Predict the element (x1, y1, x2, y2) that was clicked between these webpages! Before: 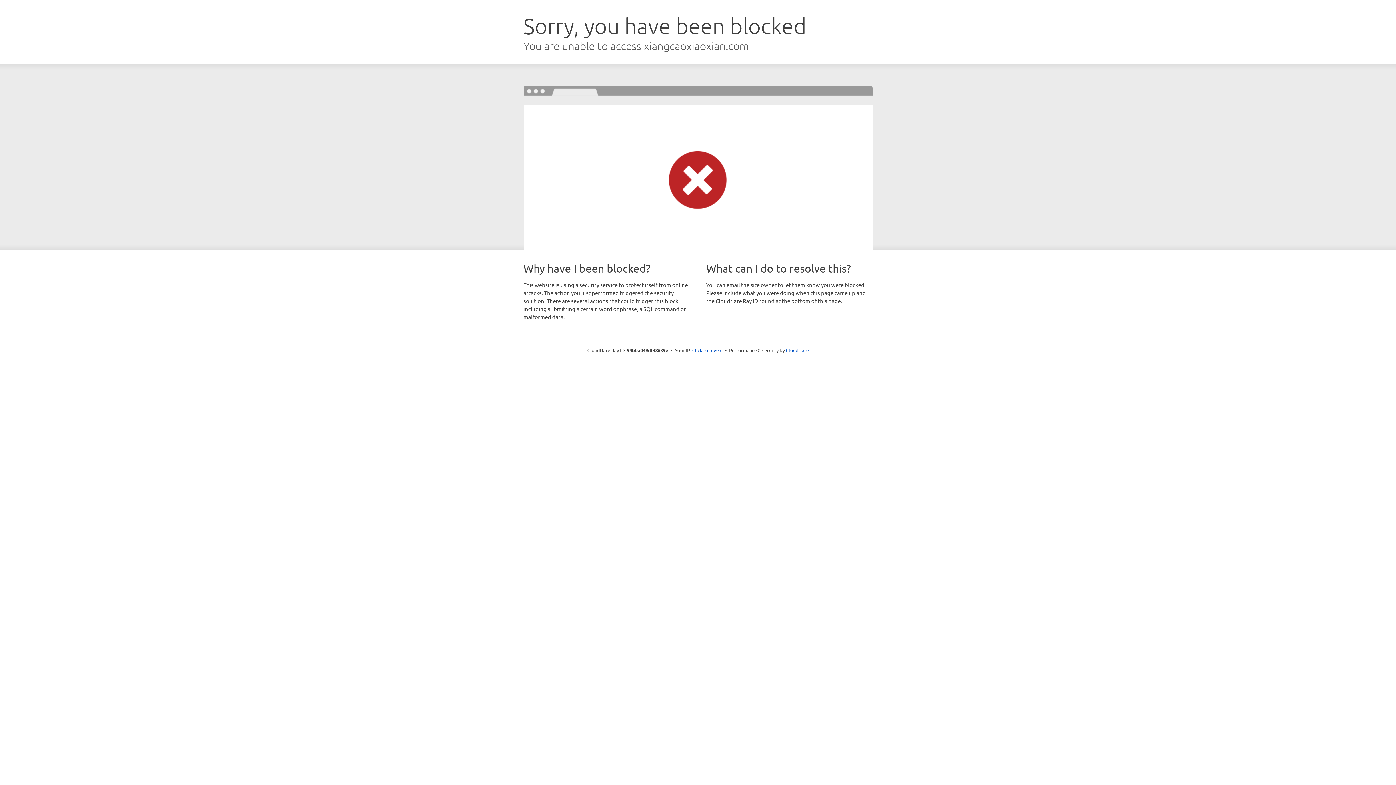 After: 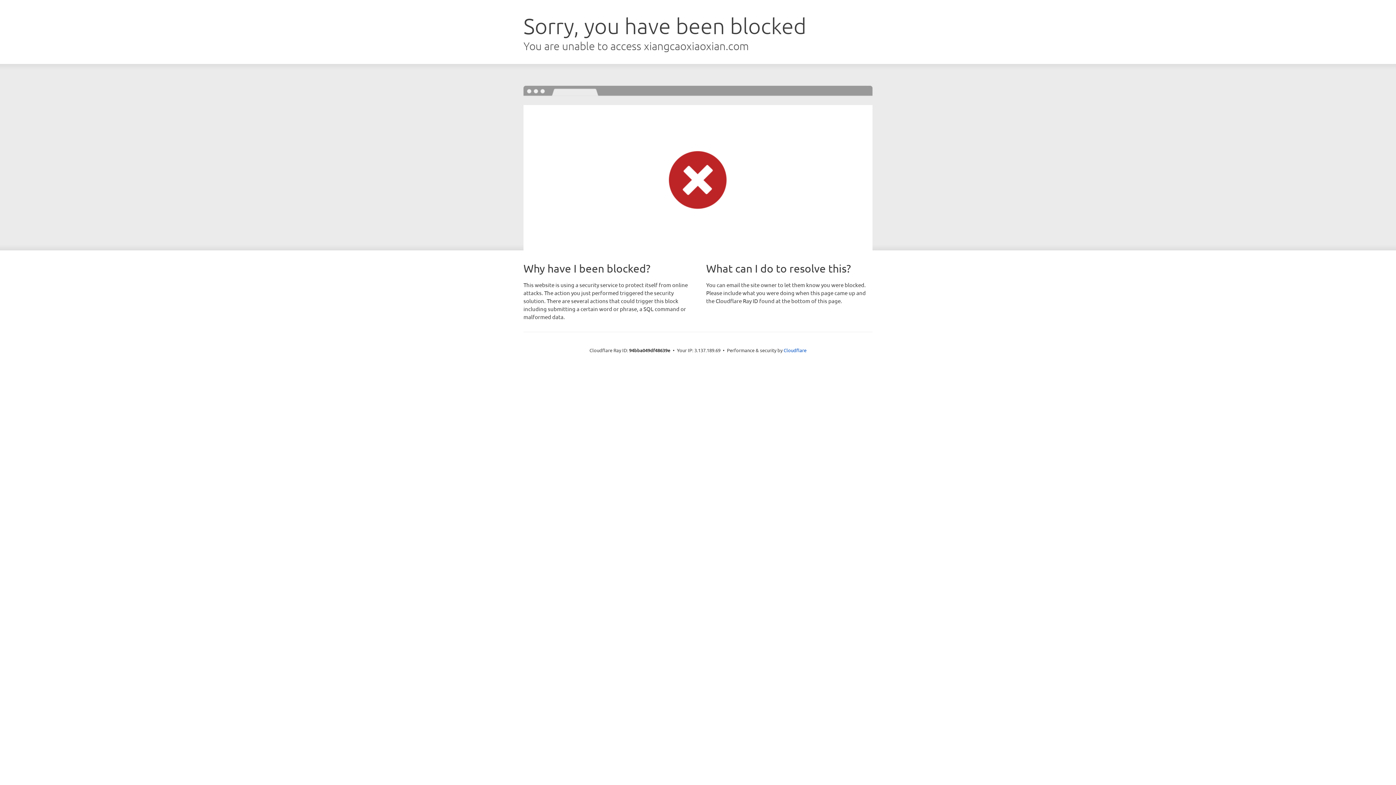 Action: bbox: (692, 346, 722, 353) label: Click to reveal